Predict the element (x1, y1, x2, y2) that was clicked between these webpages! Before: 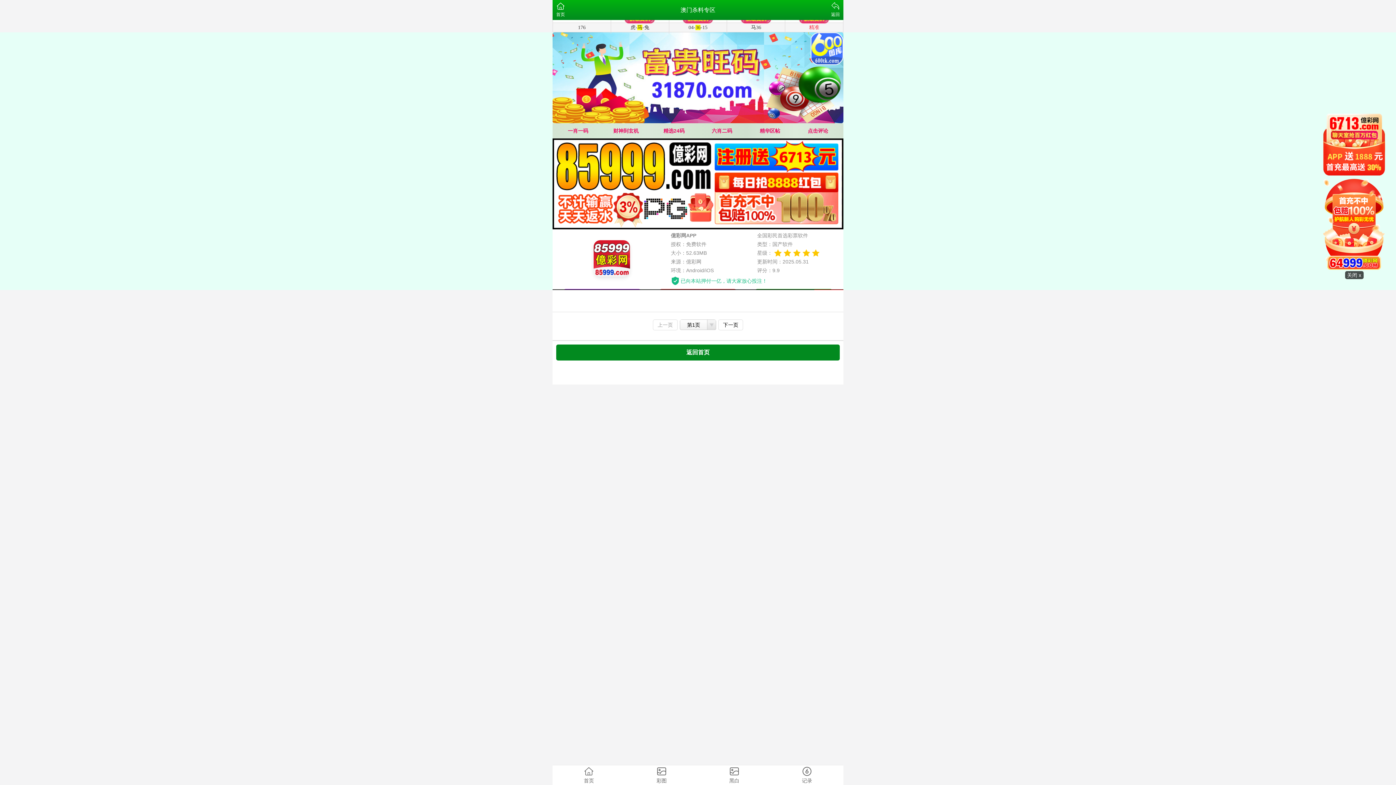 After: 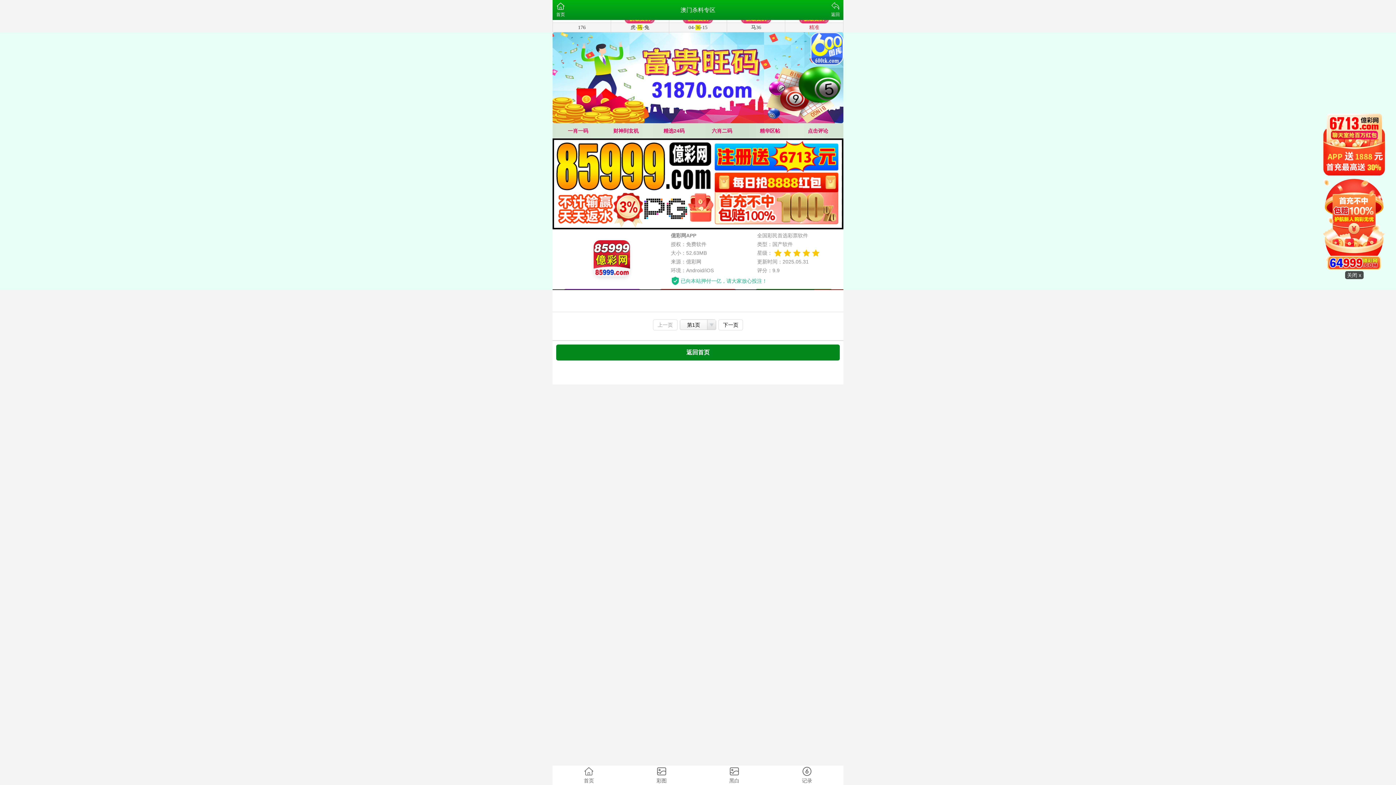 Action: label: 第1页 bbox: (680, 319, 716, 331)